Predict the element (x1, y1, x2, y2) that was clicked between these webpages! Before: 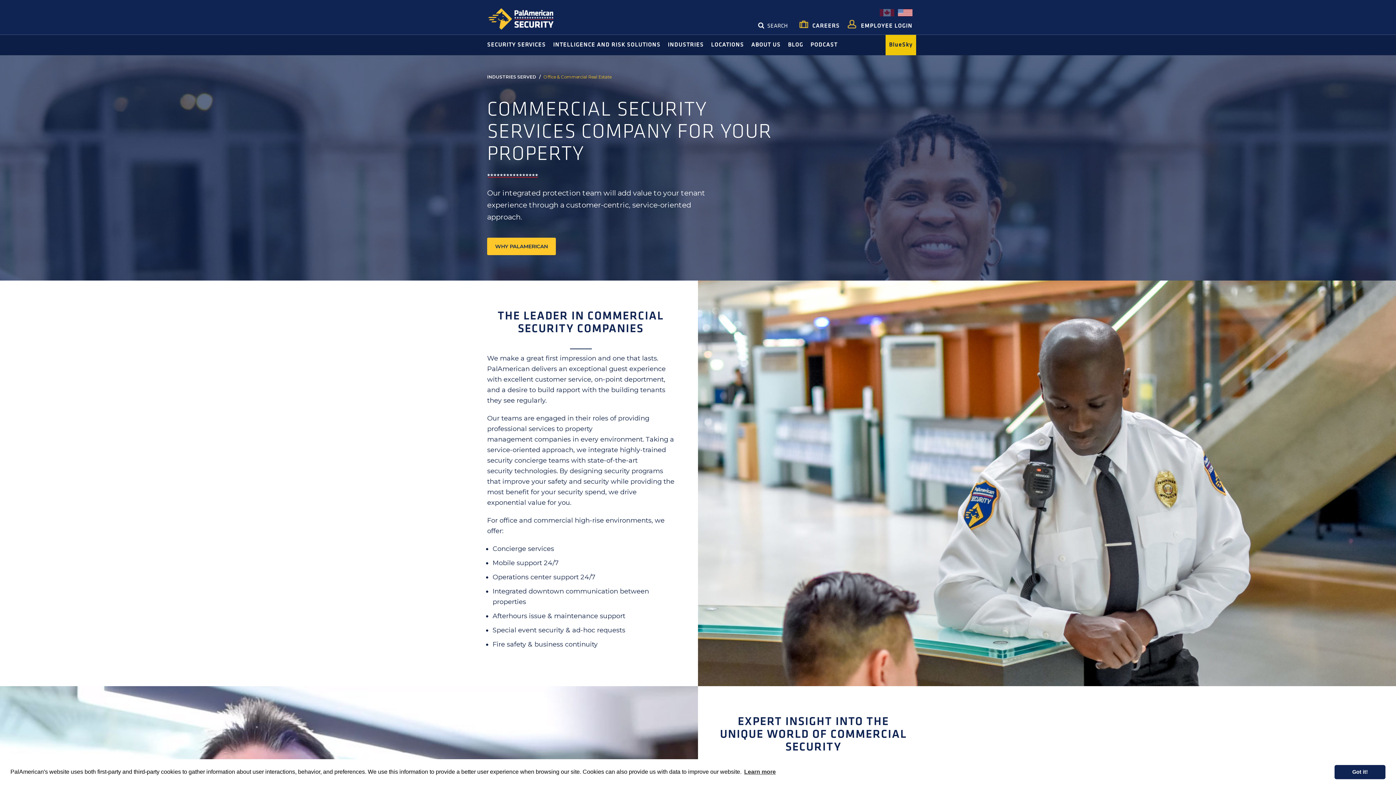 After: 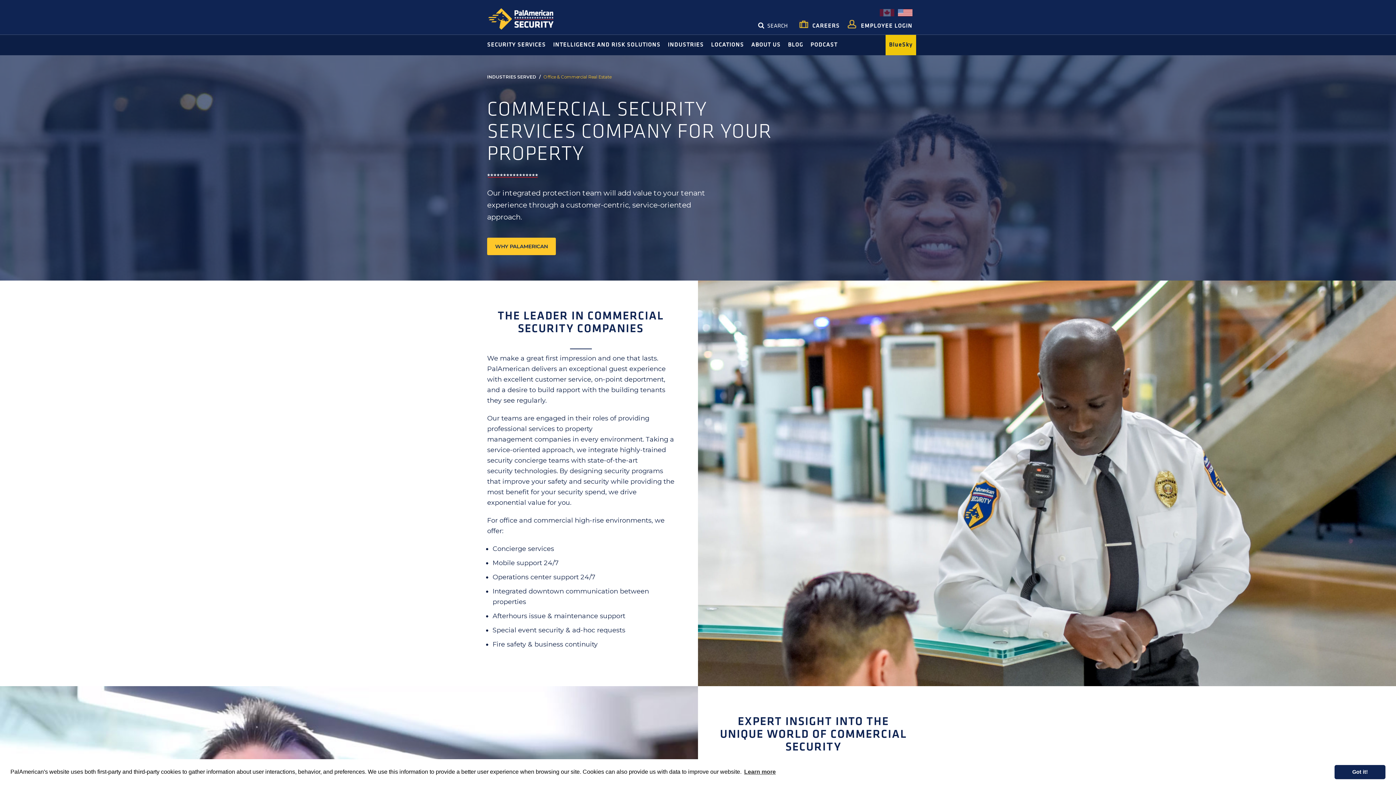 Action: bbox: (0, 555, 18, 573)